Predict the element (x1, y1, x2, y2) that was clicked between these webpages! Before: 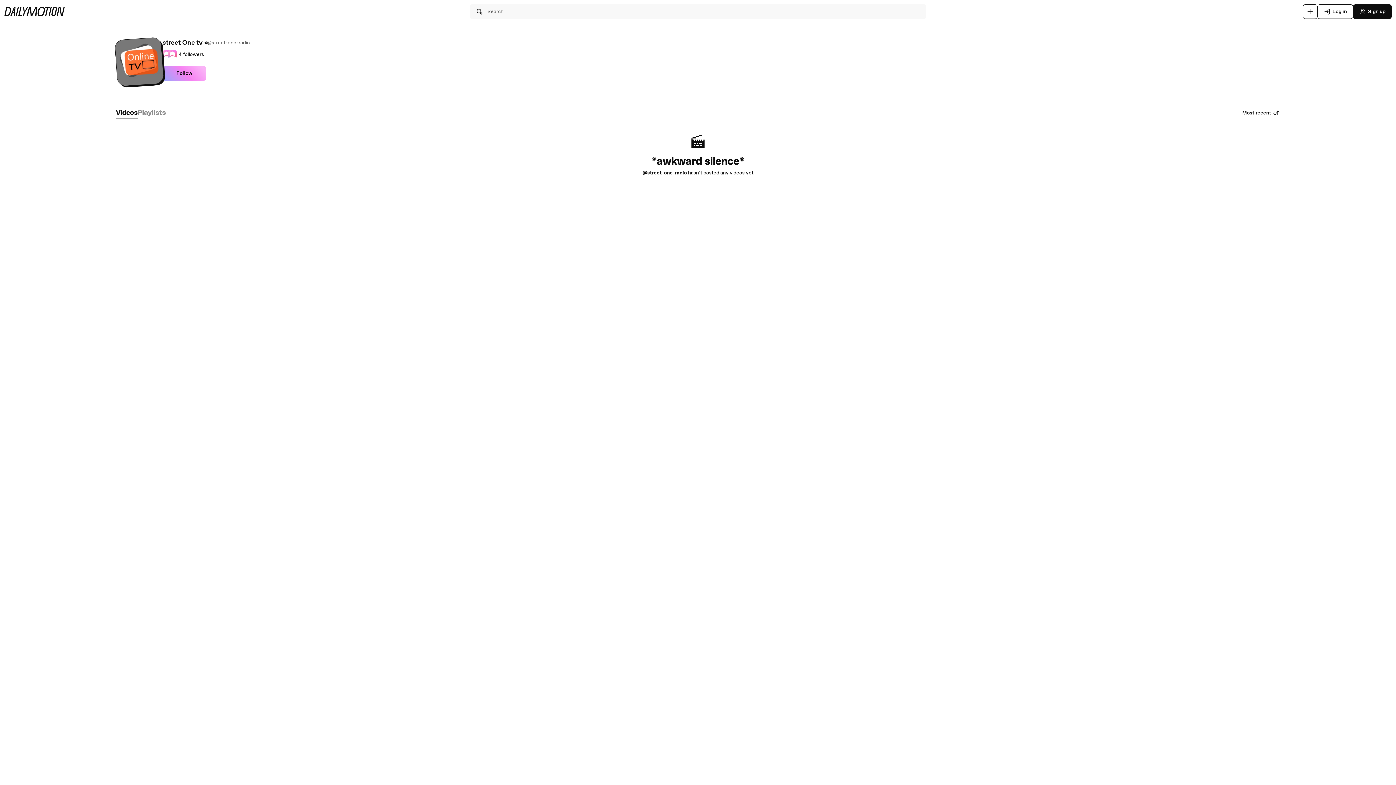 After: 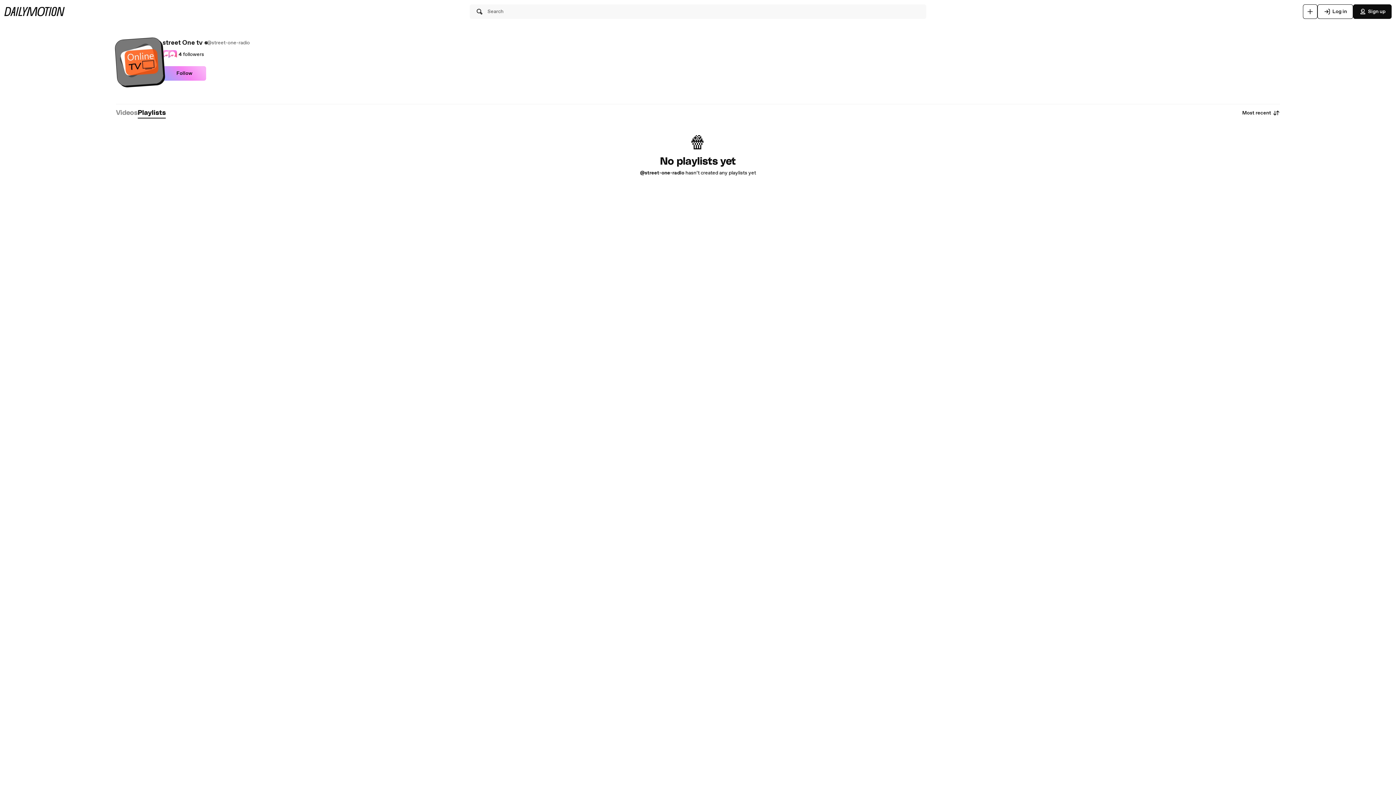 Action: bbox: (137, 108, 165, 117) label: Playlists